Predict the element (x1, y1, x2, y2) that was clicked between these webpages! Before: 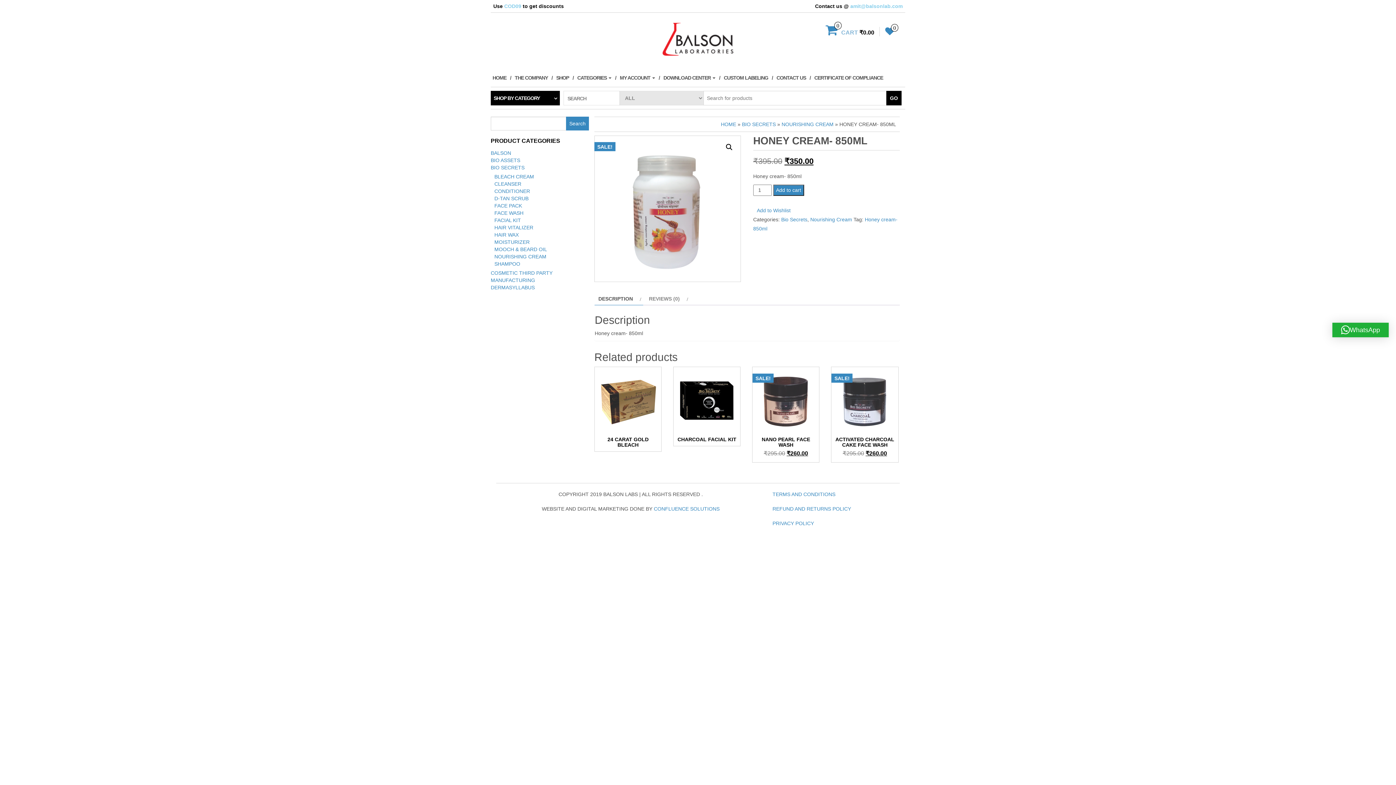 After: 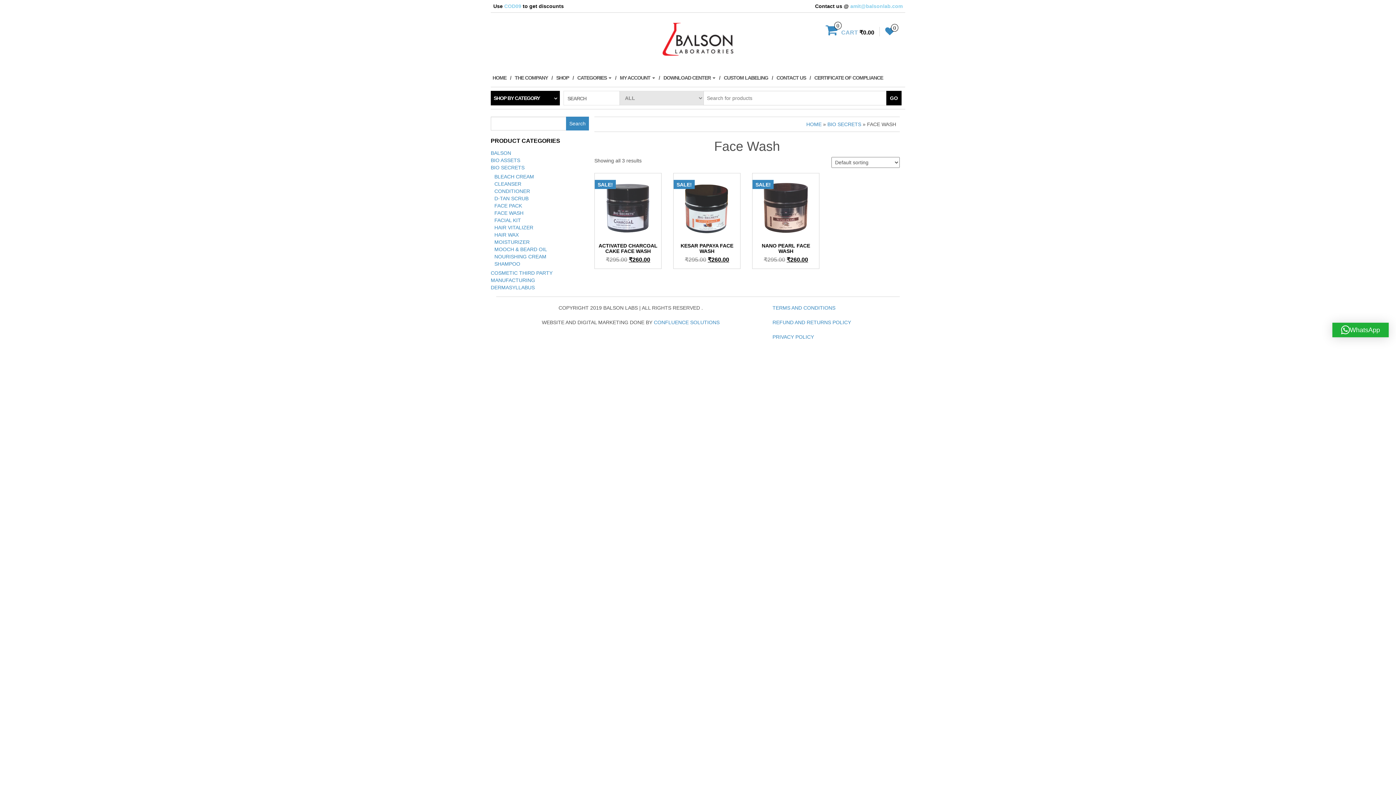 Action: label: FACE WASH bbox: (494, 210, 523, 216)